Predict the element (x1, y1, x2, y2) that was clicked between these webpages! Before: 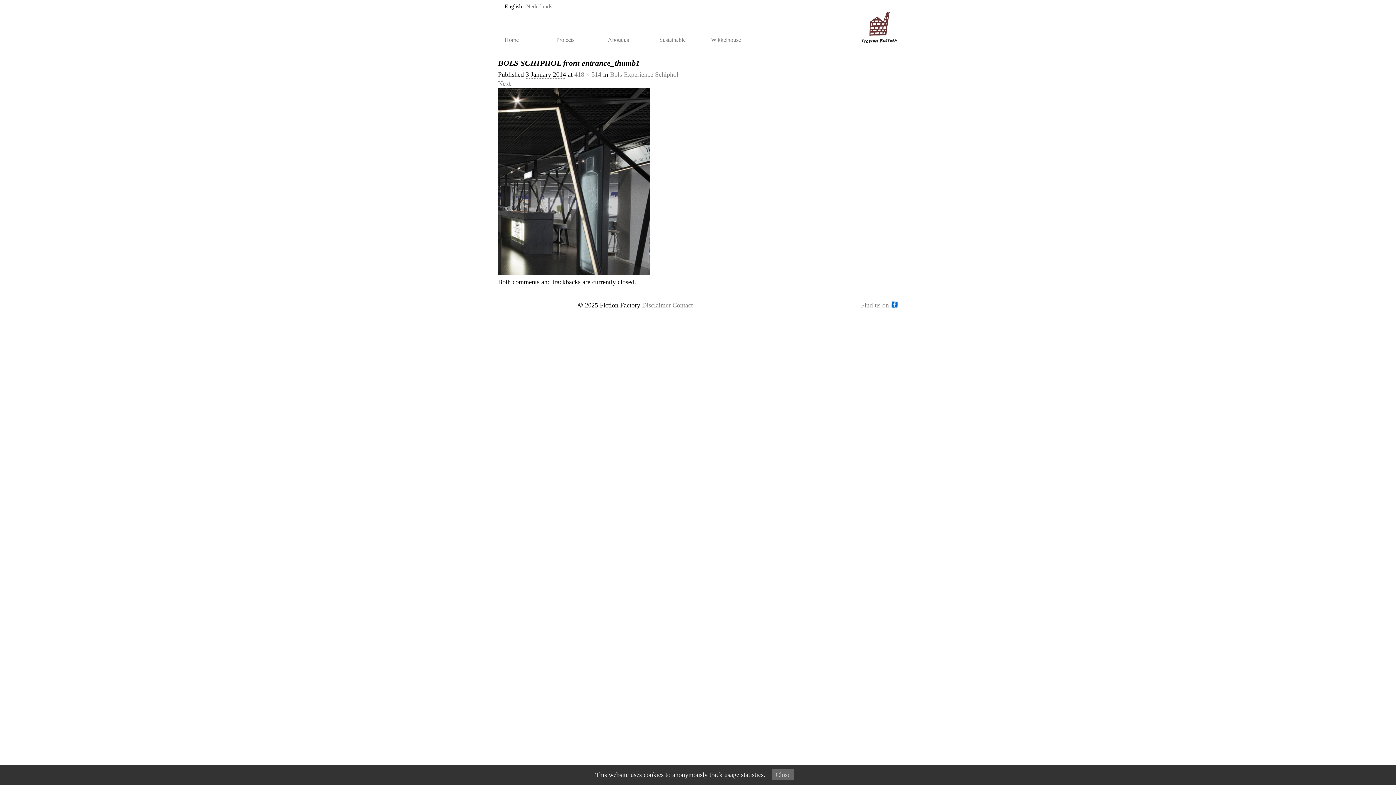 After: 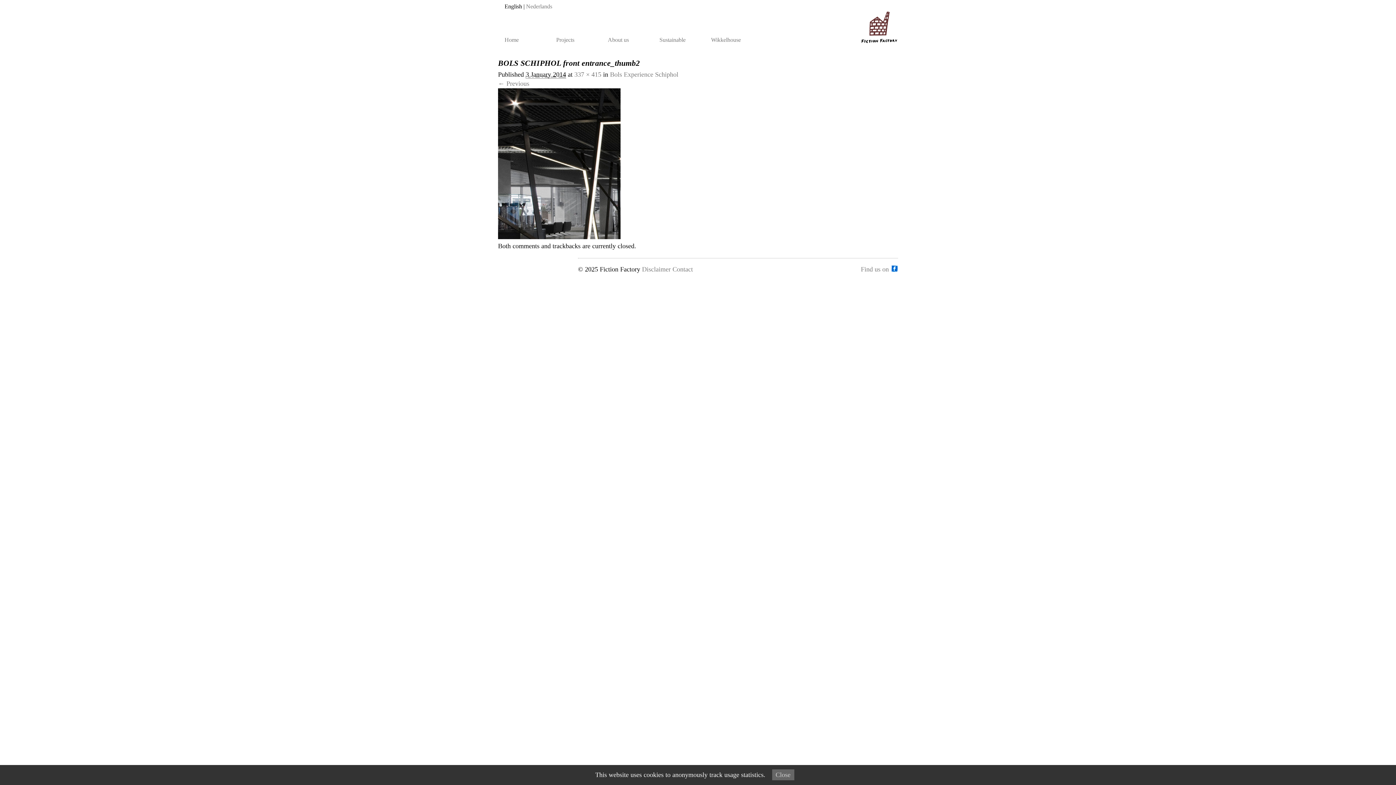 Action: bbox: (498, 269, 650, 276)